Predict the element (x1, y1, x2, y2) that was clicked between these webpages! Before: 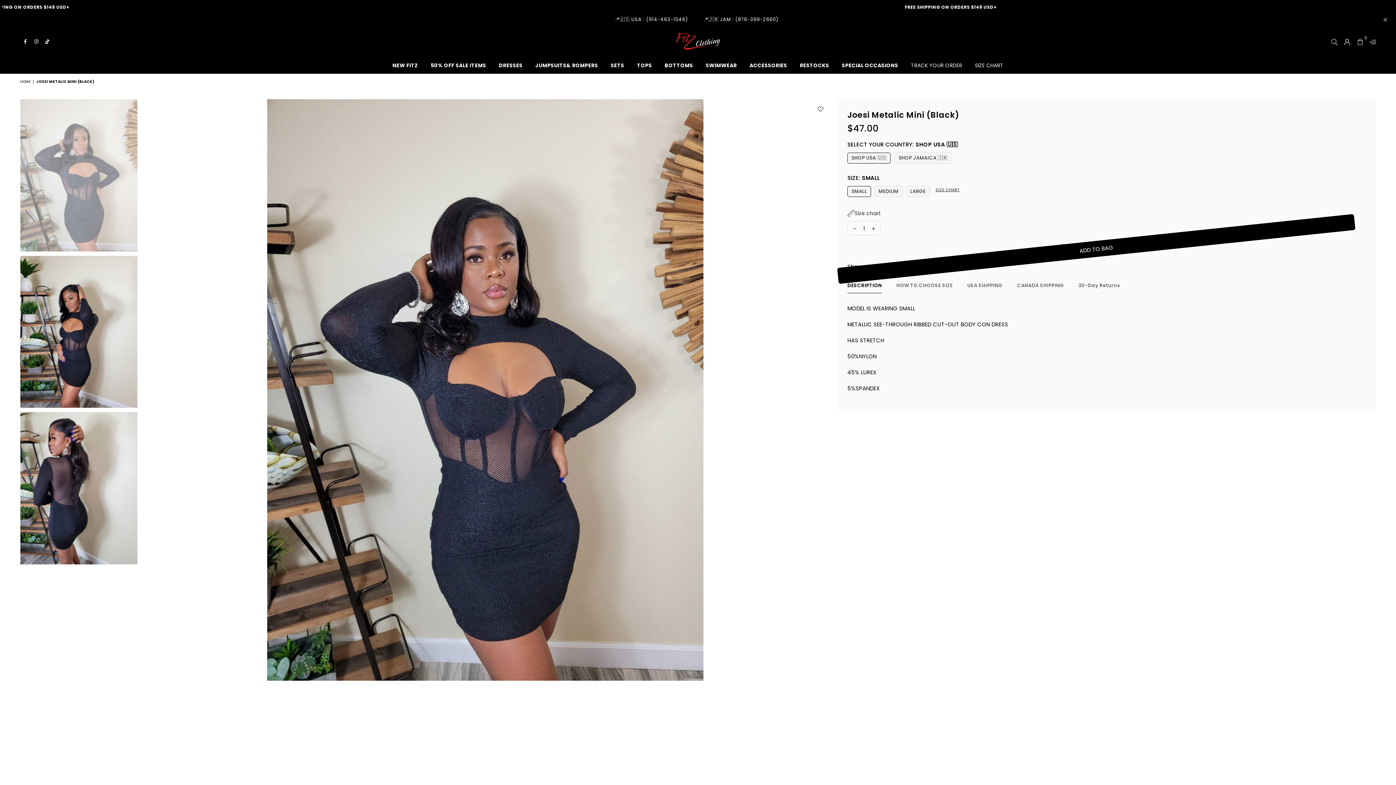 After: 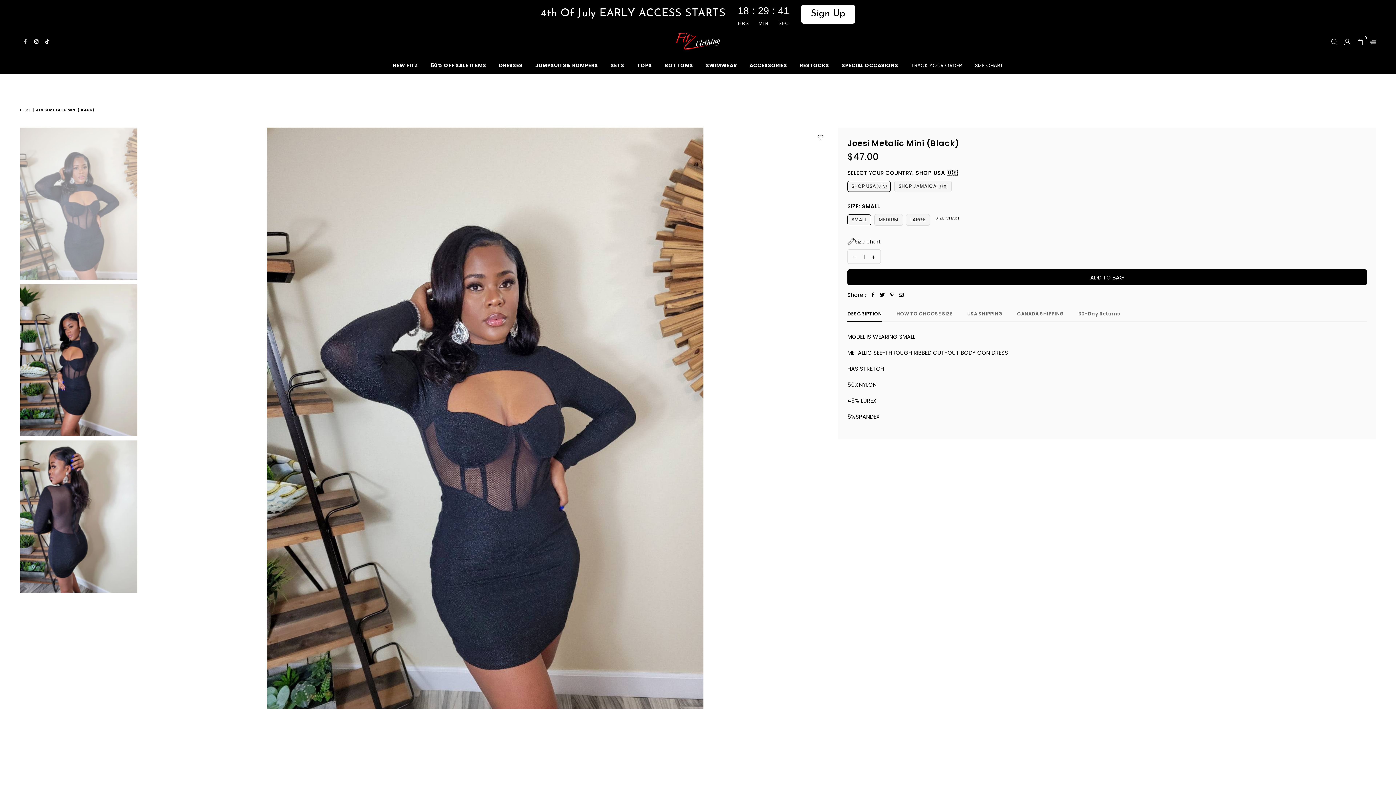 Action: bbox: (20, 37, 30, 45) label: Facebook